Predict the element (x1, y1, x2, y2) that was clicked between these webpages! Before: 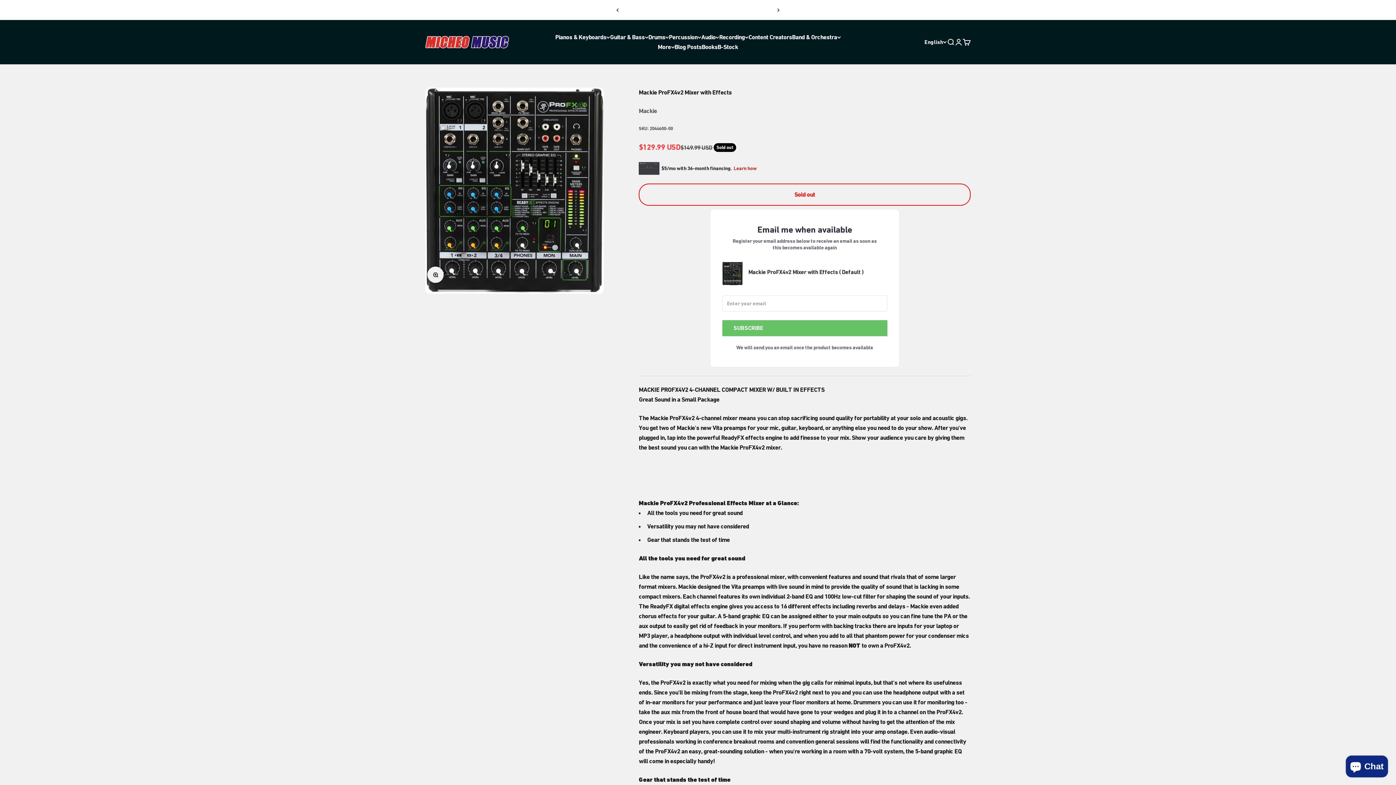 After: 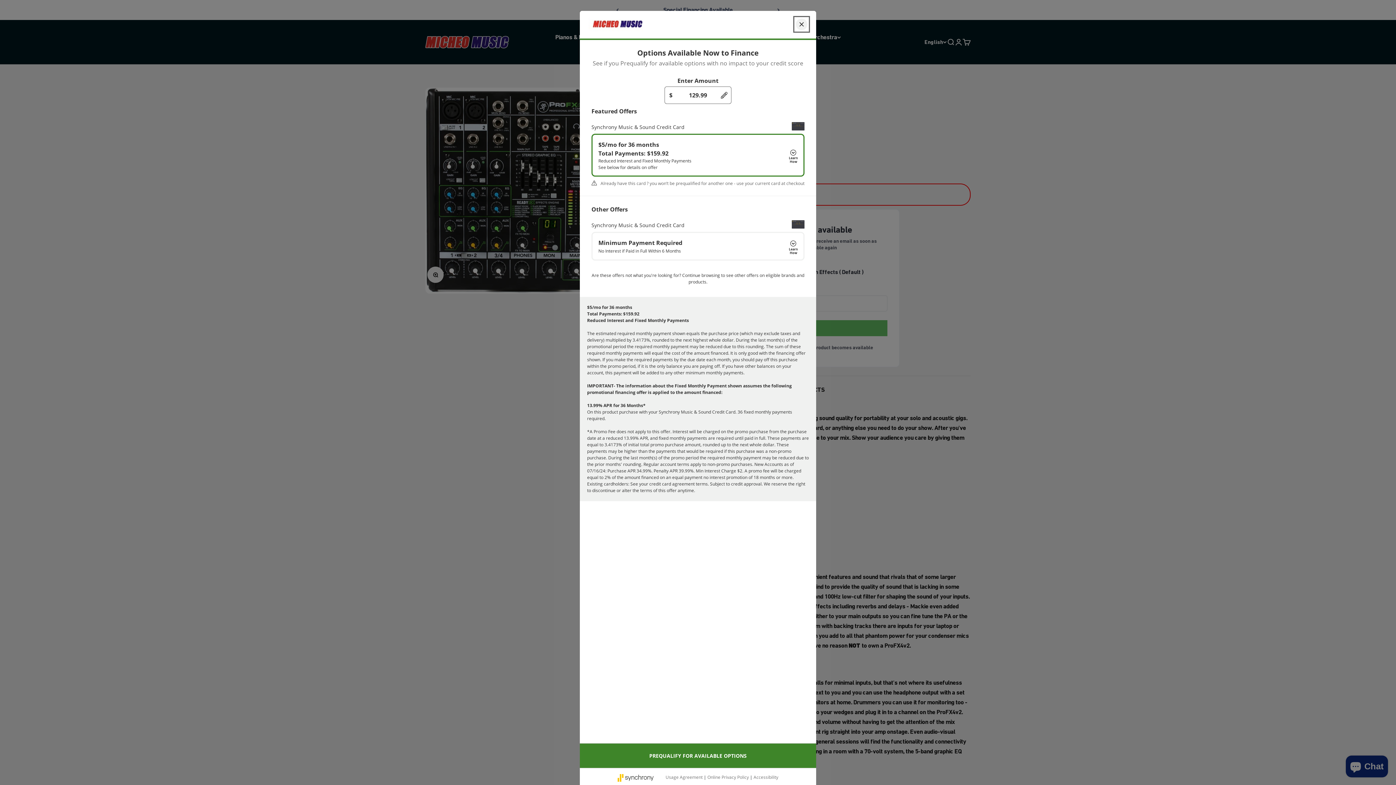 Action: bbox: (733, 165, 756, 171) label: Learn how